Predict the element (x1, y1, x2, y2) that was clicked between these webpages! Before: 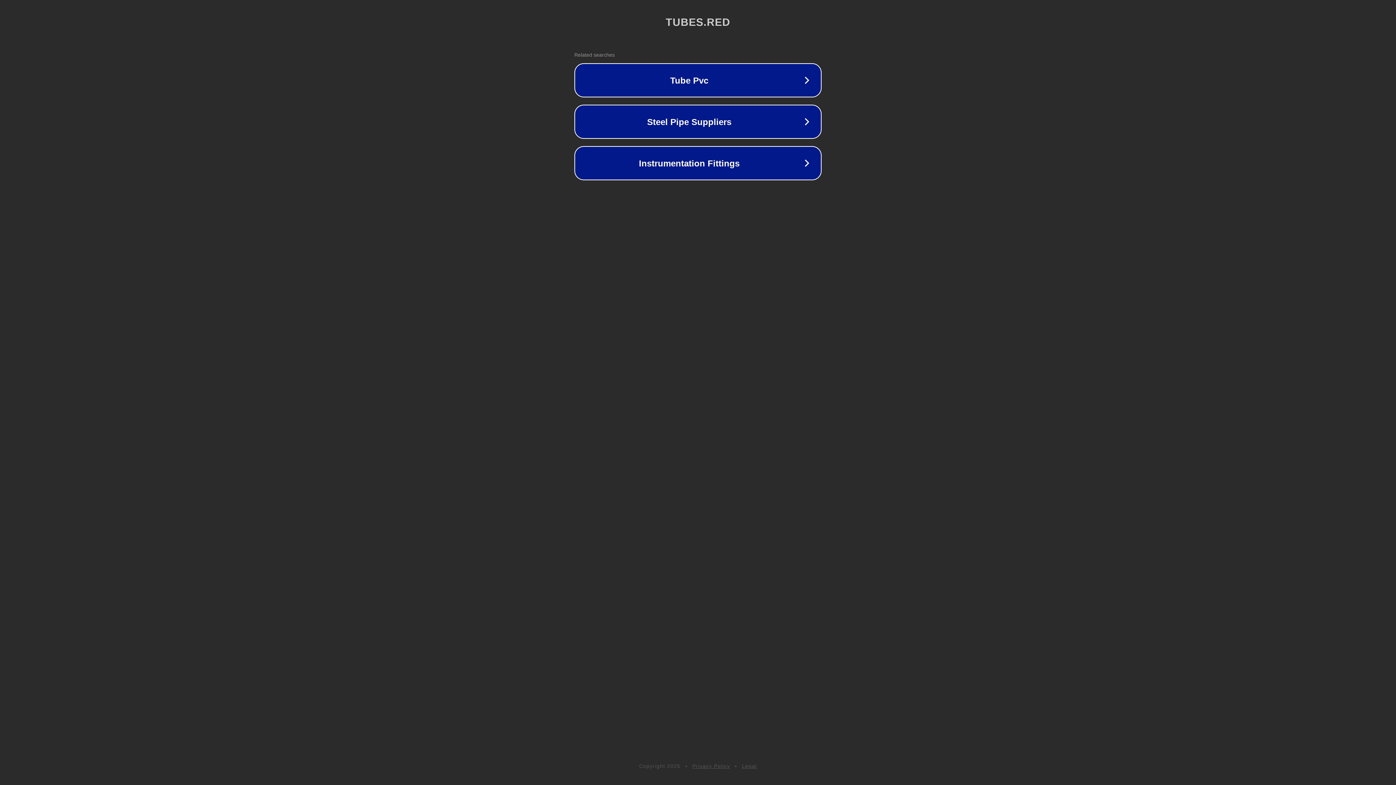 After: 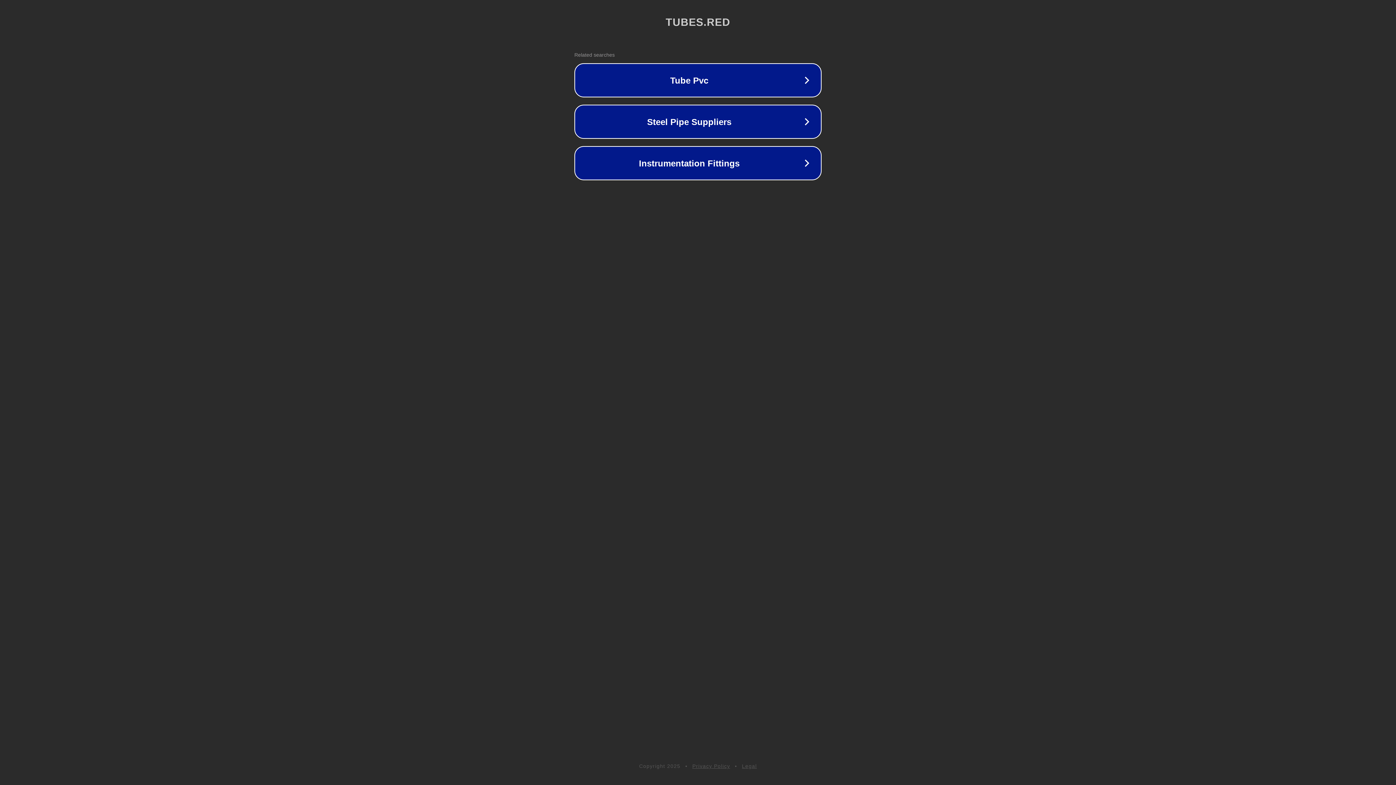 Action: label: Legal bbox: (742, 763, 757, 769)